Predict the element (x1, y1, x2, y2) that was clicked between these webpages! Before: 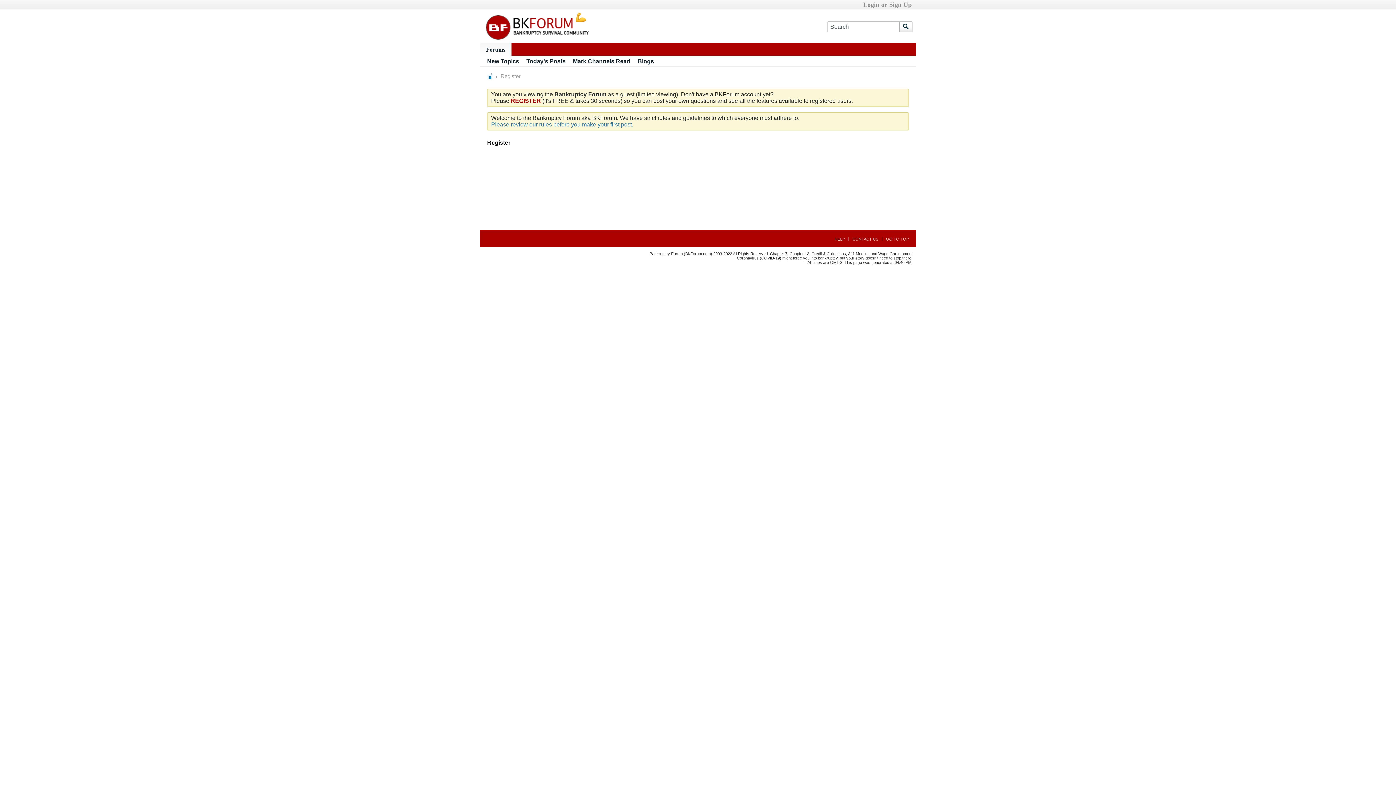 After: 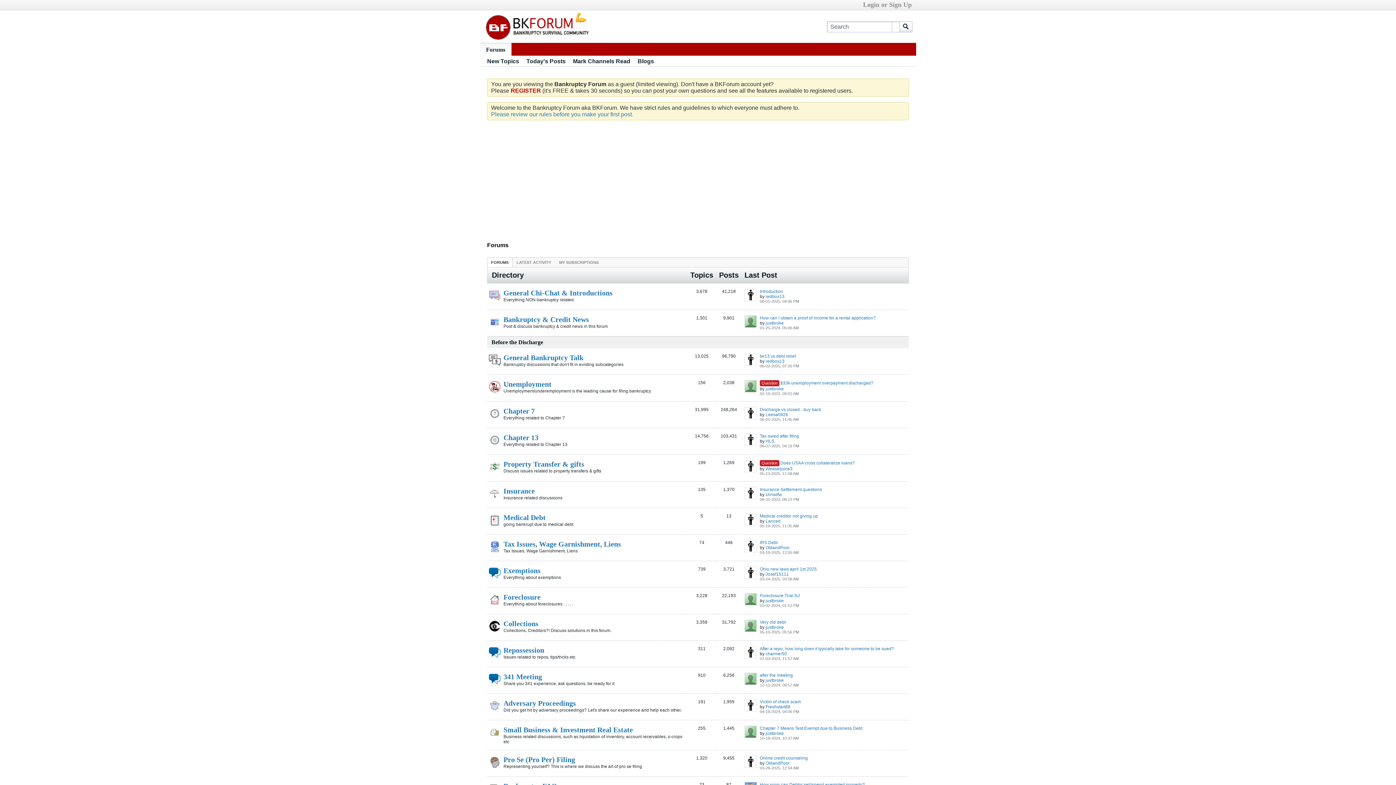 Action: bbox: (483, 36, 592, 42)